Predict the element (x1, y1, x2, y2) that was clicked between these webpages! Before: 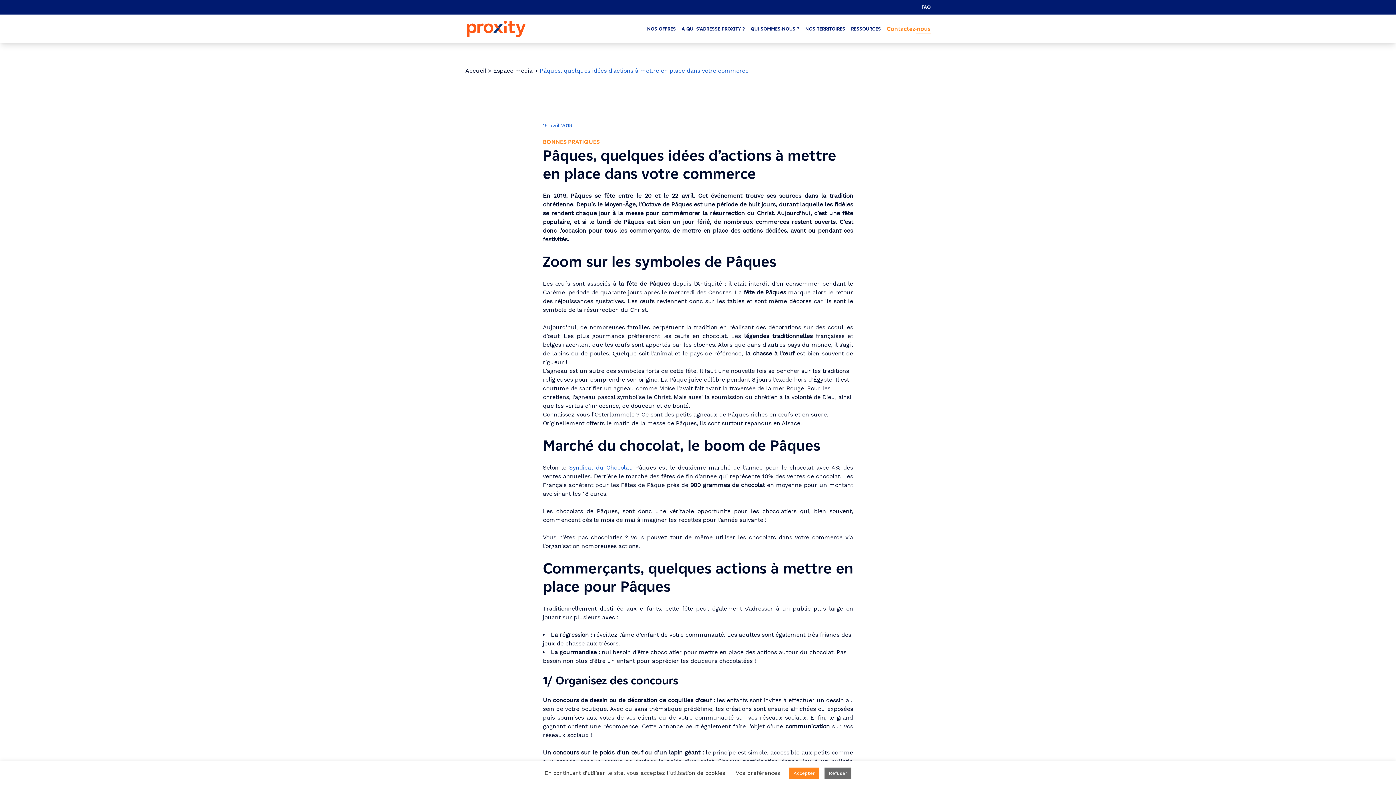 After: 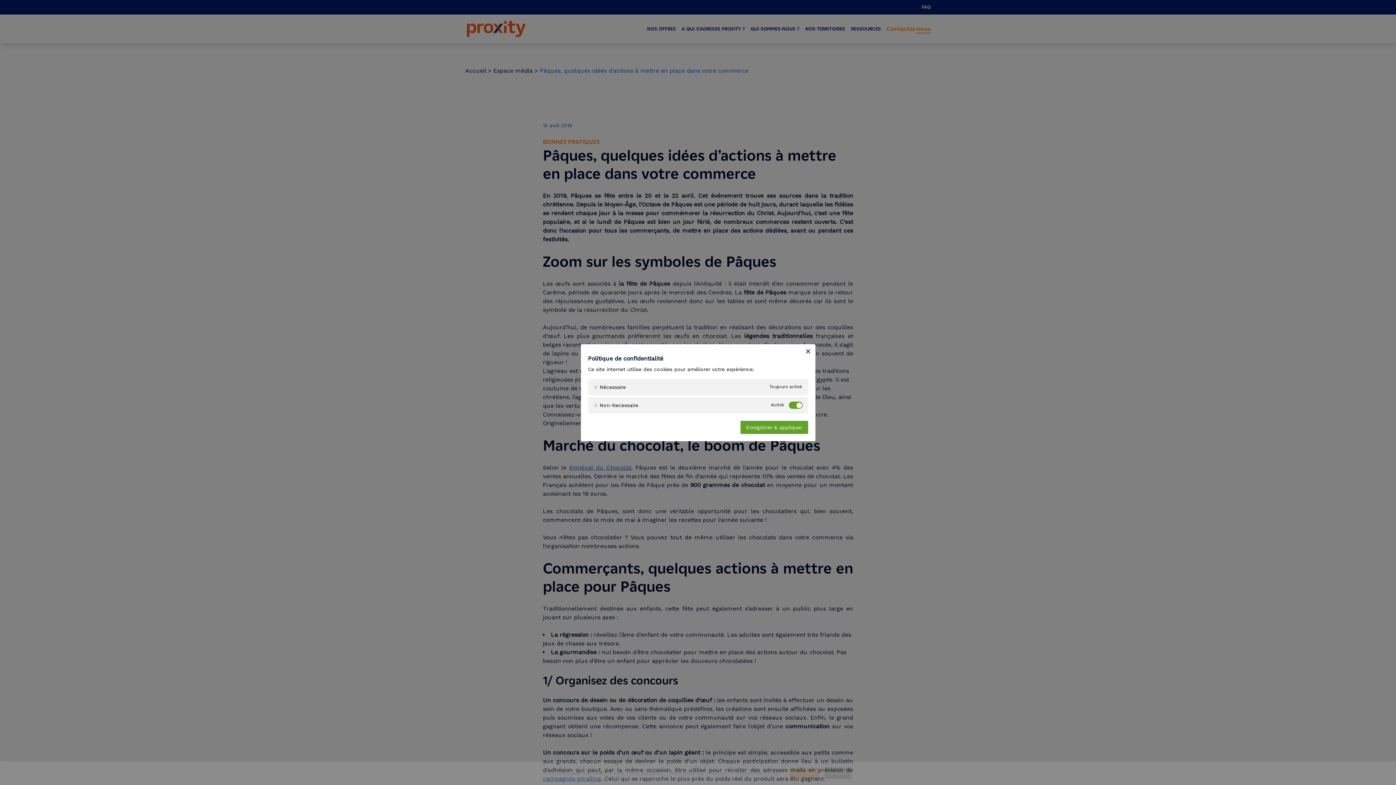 Action: label: Vos préférences bbox: (736, 770, 780, 776)